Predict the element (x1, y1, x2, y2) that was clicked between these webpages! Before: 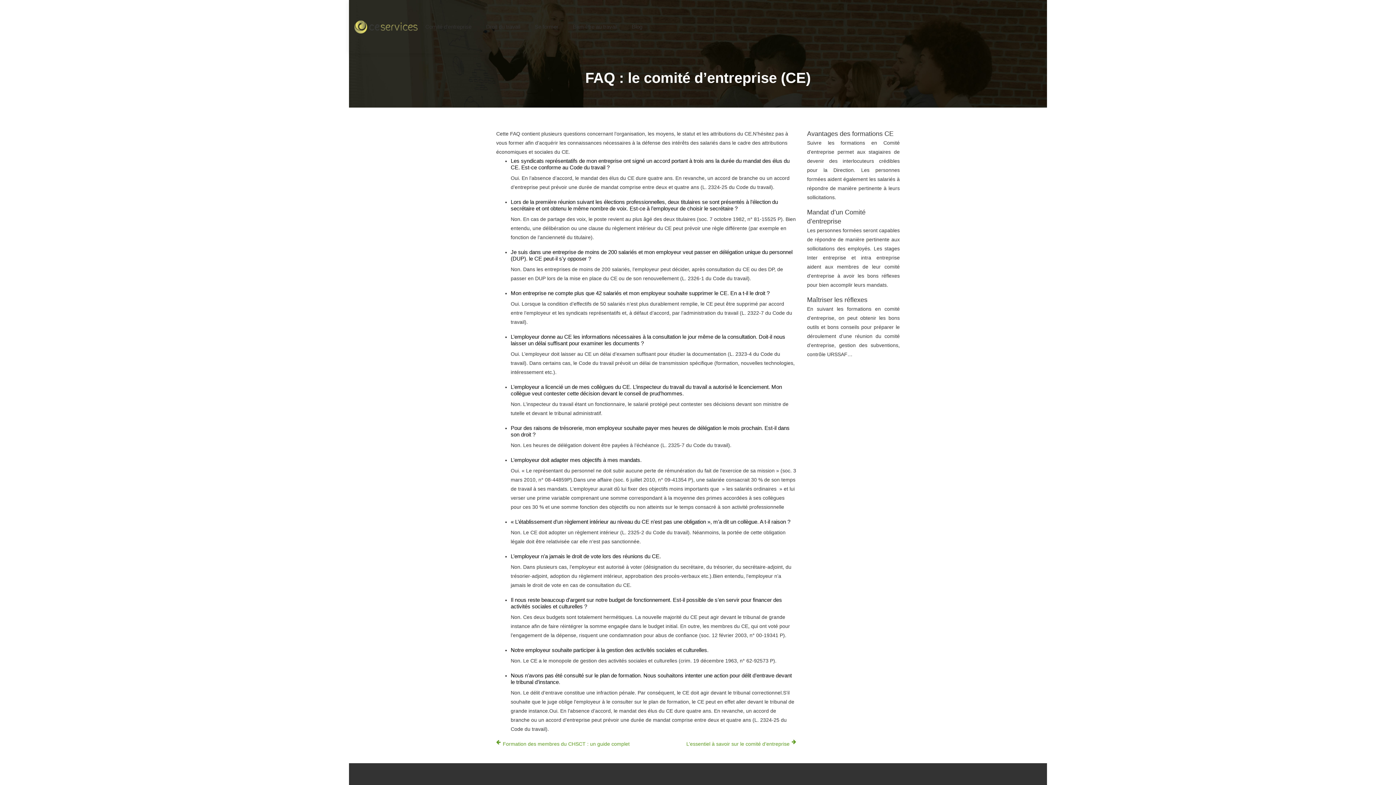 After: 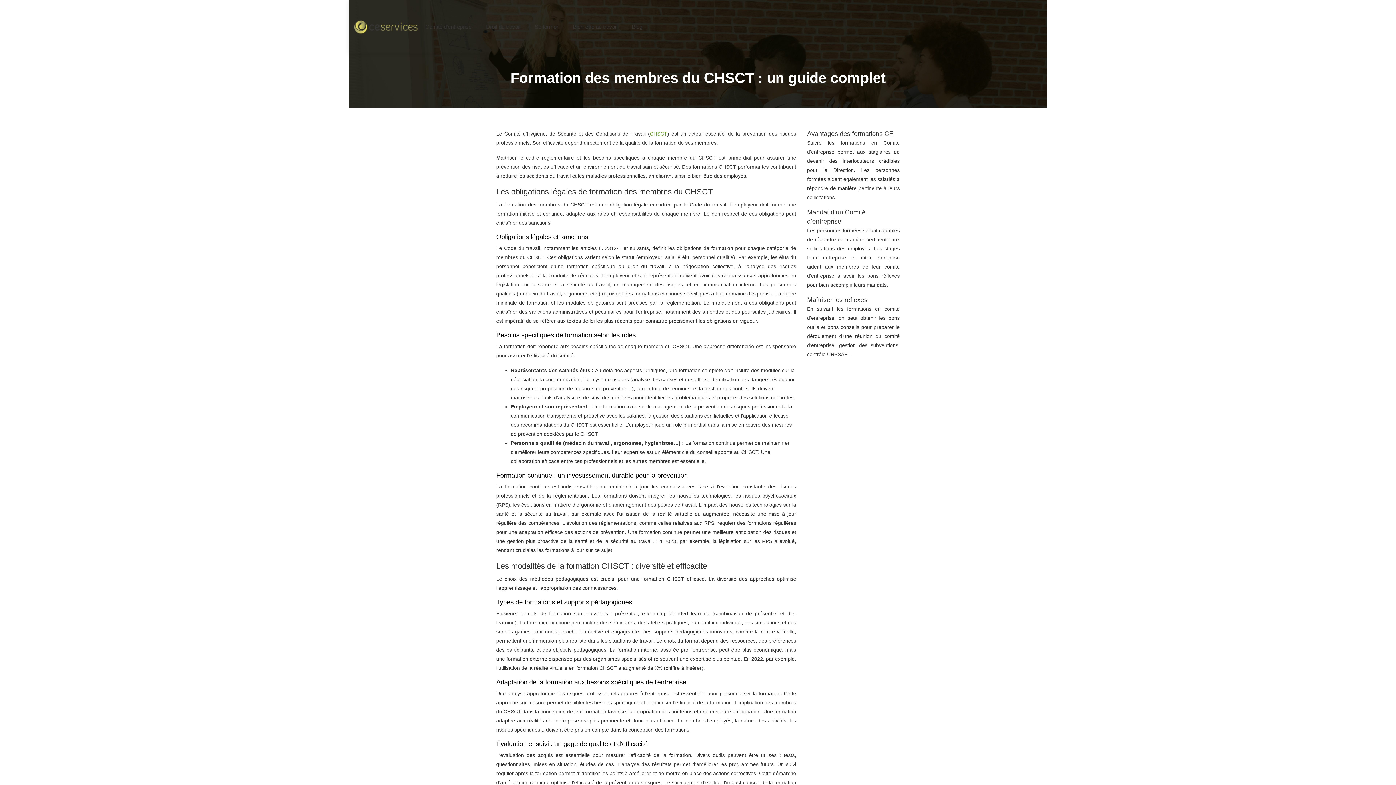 Action: label: Formation des membres du CHSCT : un guide complet bbox: (496, 740, 629, 749)